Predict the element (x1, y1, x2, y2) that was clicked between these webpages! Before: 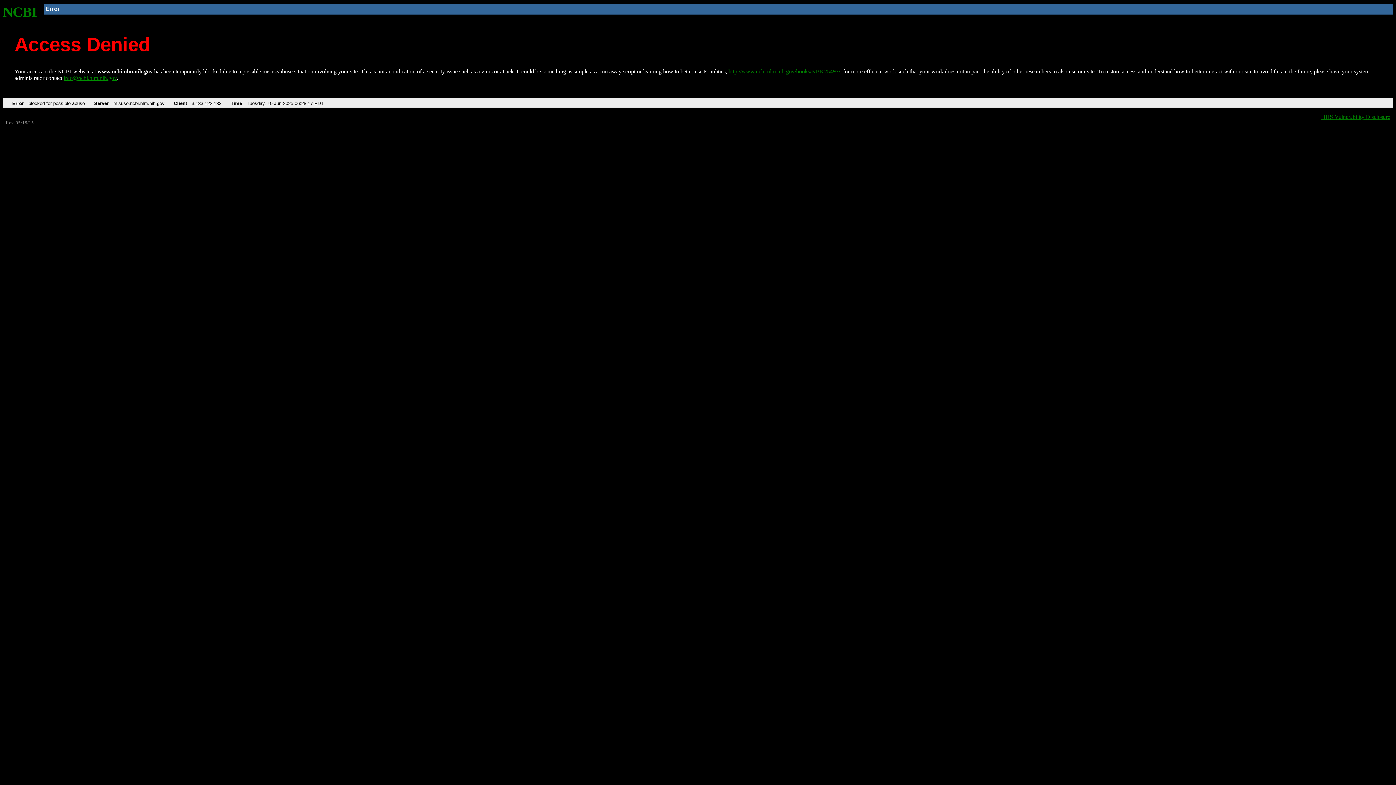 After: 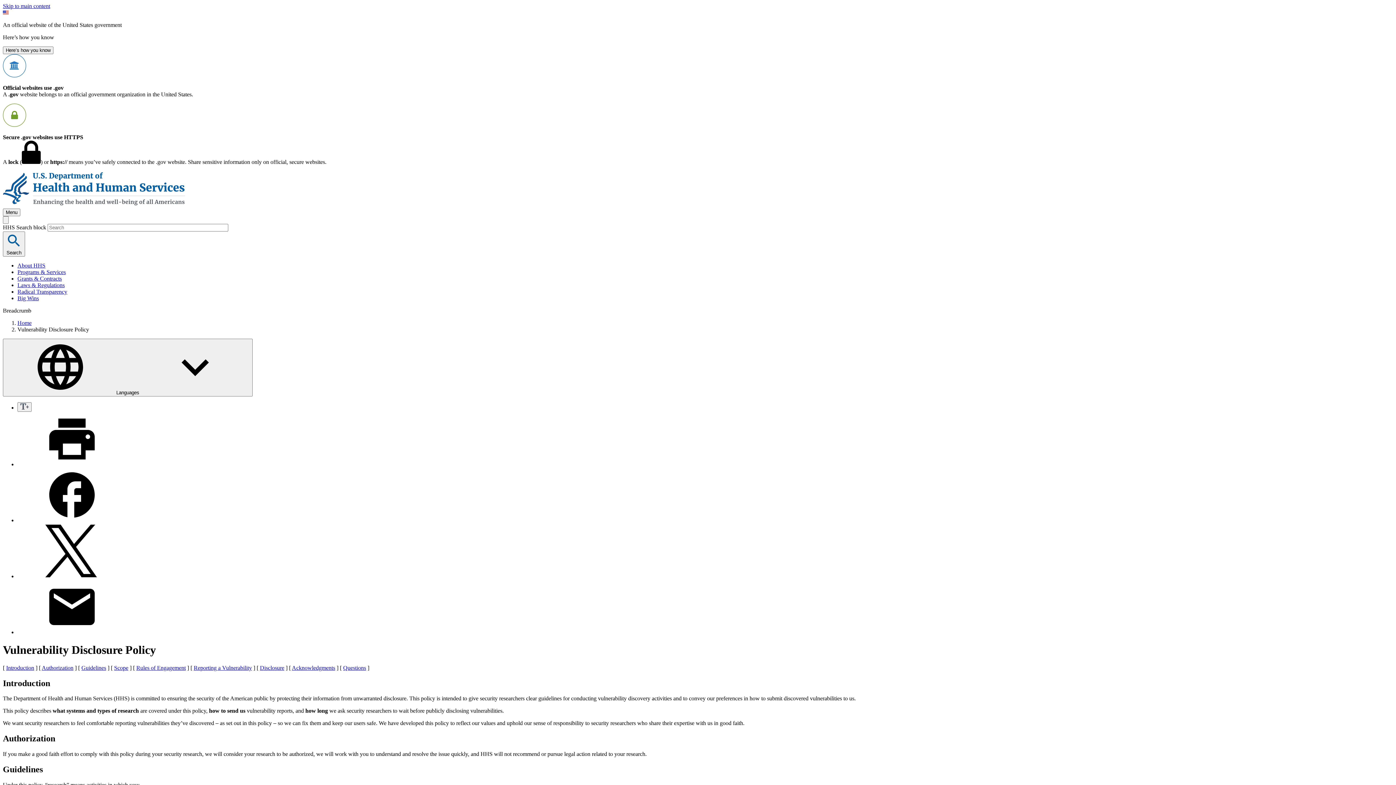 Action: bbox: (1321, 113, 1390, 119) label: HHS Vulnerability Disclosure